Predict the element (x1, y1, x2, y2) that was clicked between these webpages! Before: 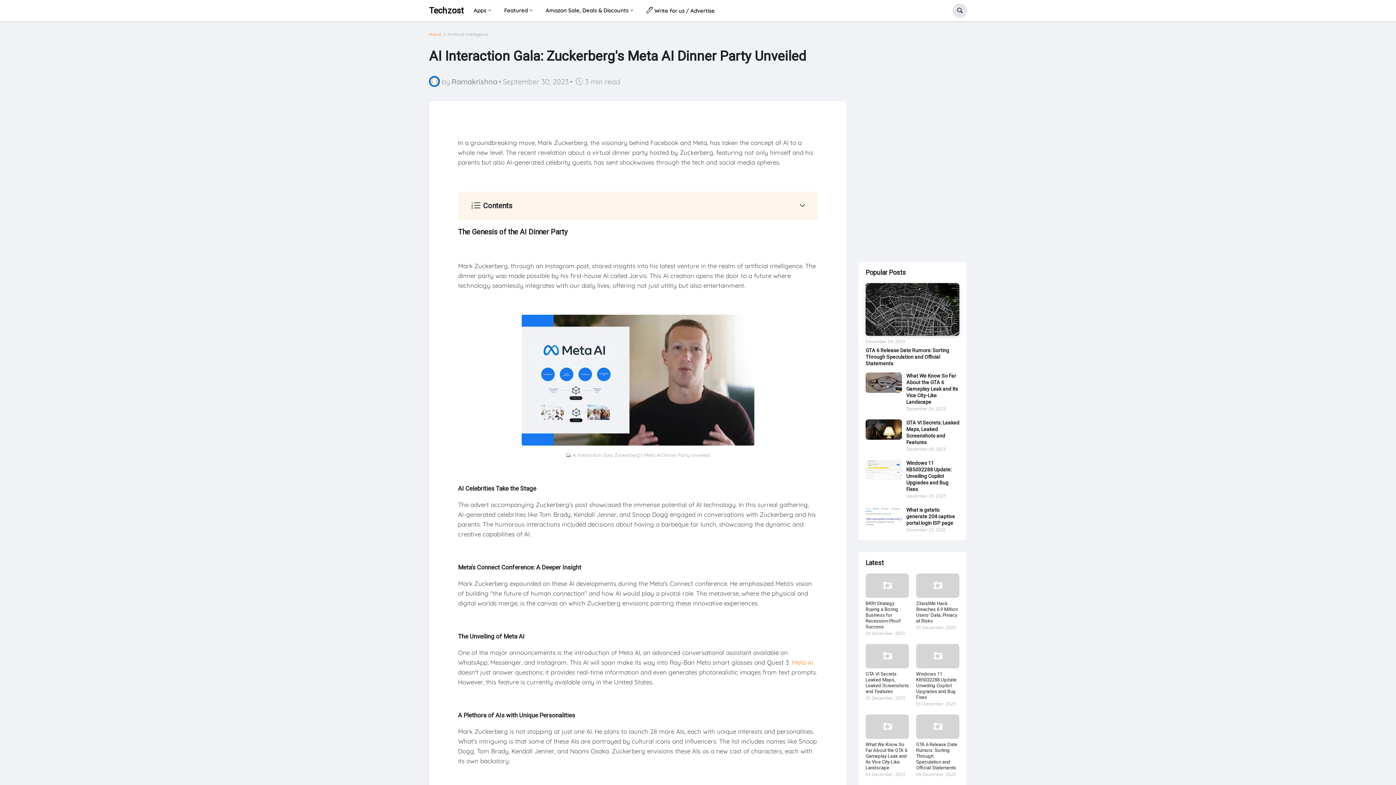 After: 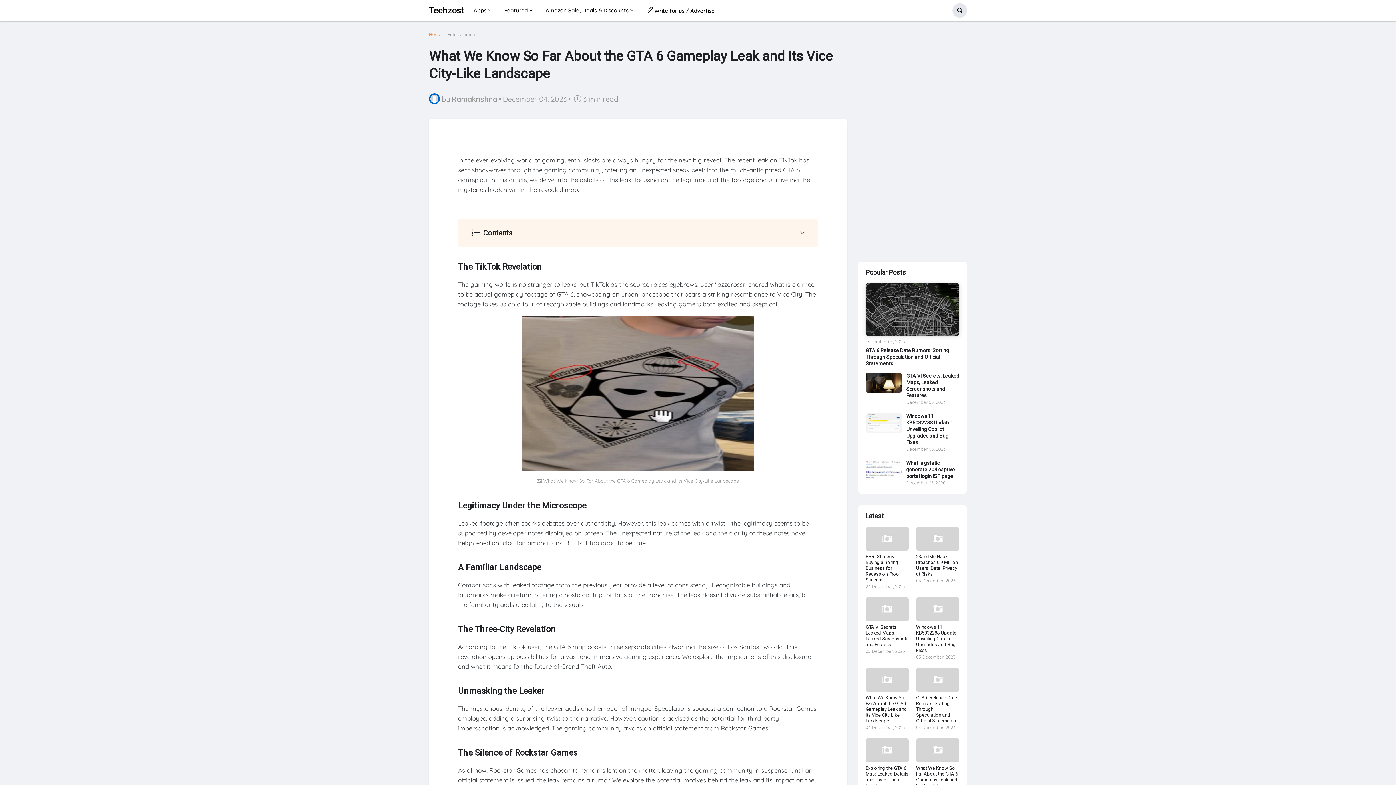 Action: label: What We Know So Far About the GTA 6 Gameplay Leak and Its Vice City-Like Landscape bbox: (906, 372, 959, 405)